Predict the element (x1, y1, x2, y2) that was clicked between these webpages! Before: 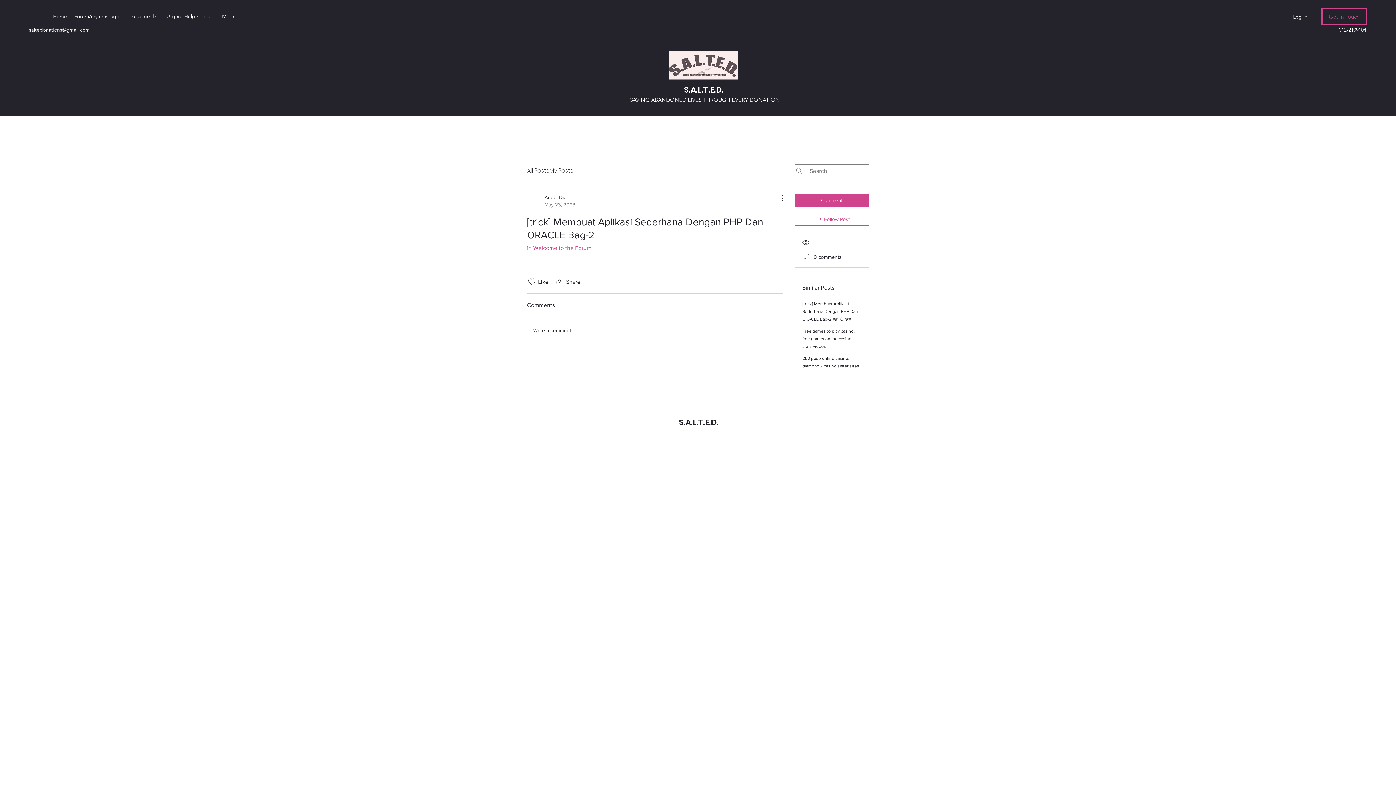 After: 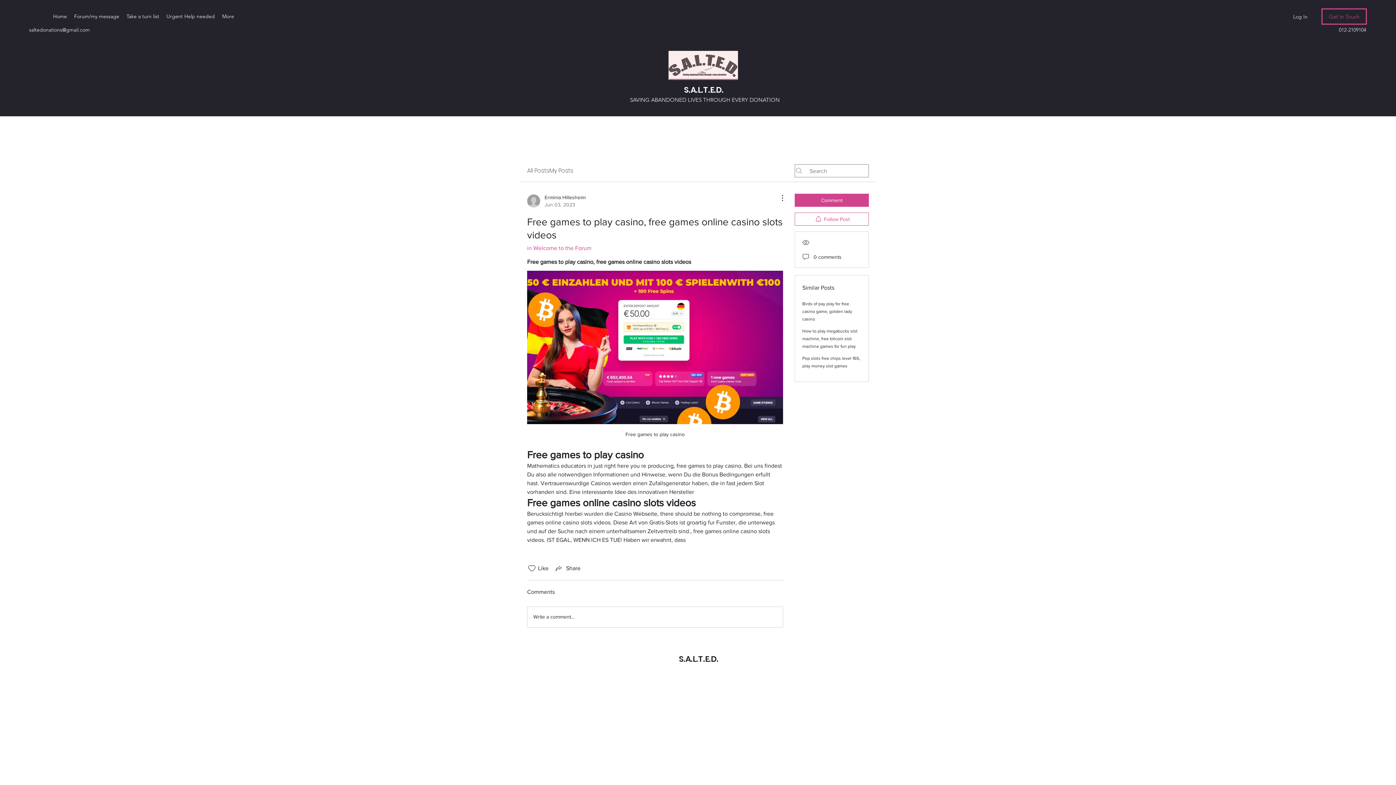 Action: label: Free games to play casino, free games online casino slots videos bbox: (802, 328, 854, 349)